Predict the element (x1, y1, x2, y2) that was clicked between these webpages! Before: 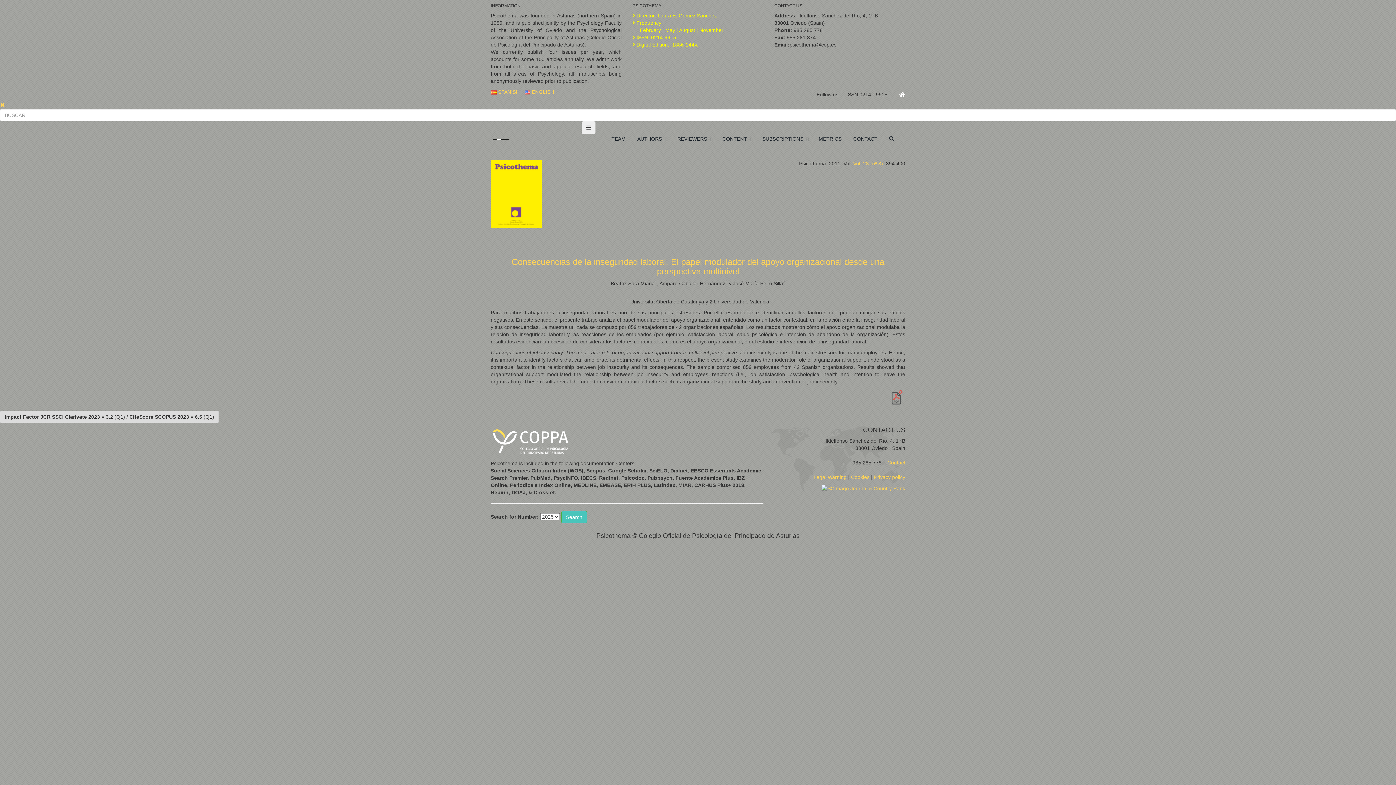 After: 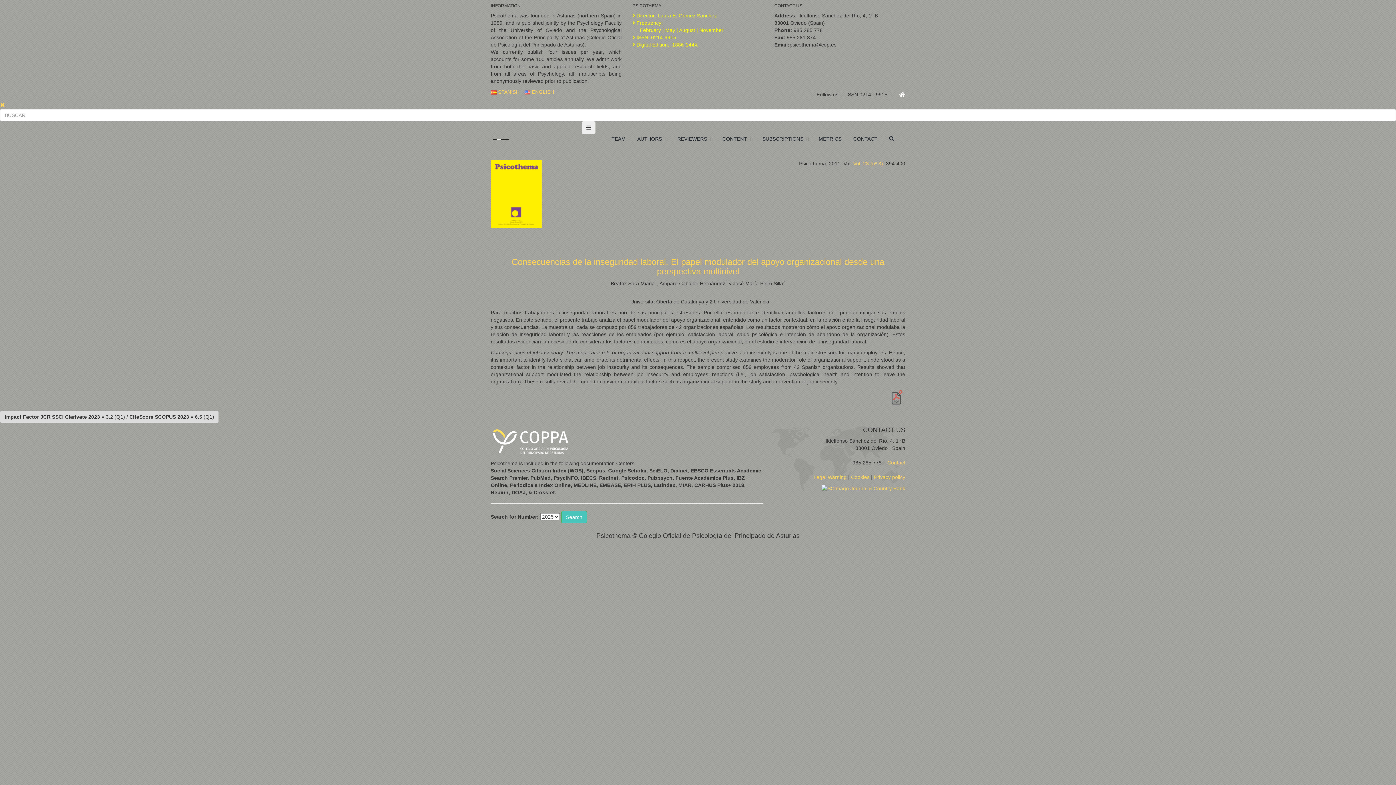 Action: label: Impact Factor JCR SSCI Clarivate 2023 = 3.2 (Q1) / CiteScore SCOPUS 2023 = 6.5 (Q1) bbox: (0, 410, 218, 423)